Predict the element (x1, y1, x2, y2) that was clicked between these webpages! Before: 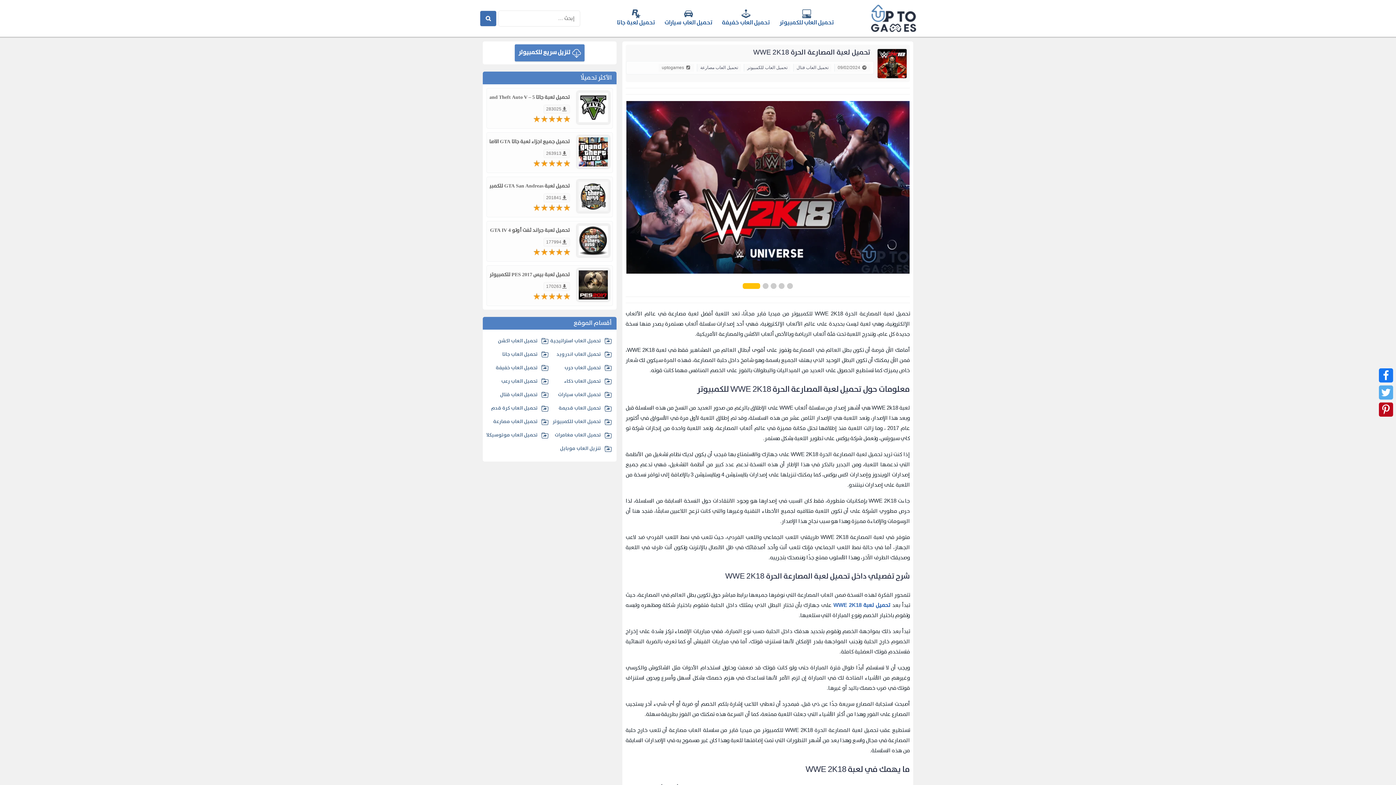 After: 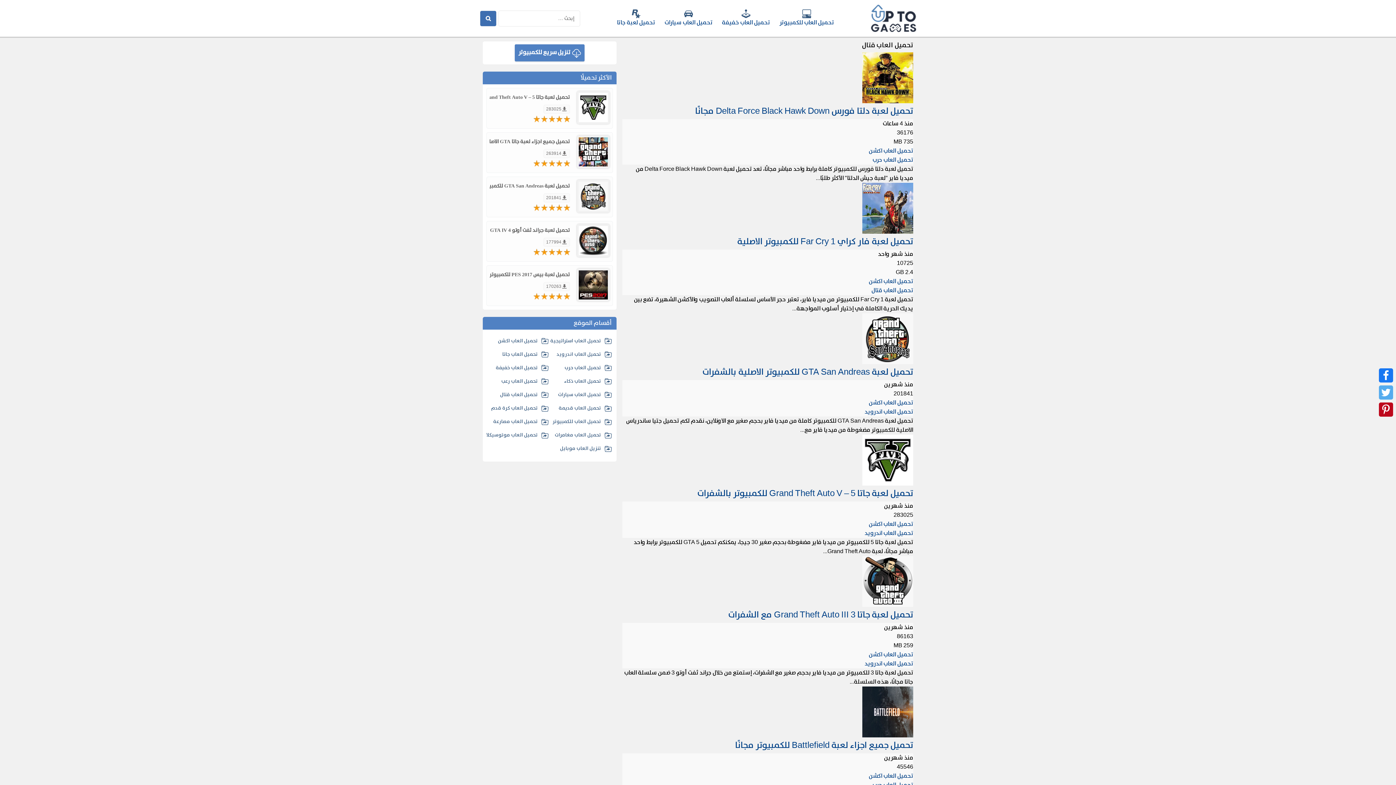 Action: bbox: (796, 65, 828, 70) label: تحميل العاب قتال